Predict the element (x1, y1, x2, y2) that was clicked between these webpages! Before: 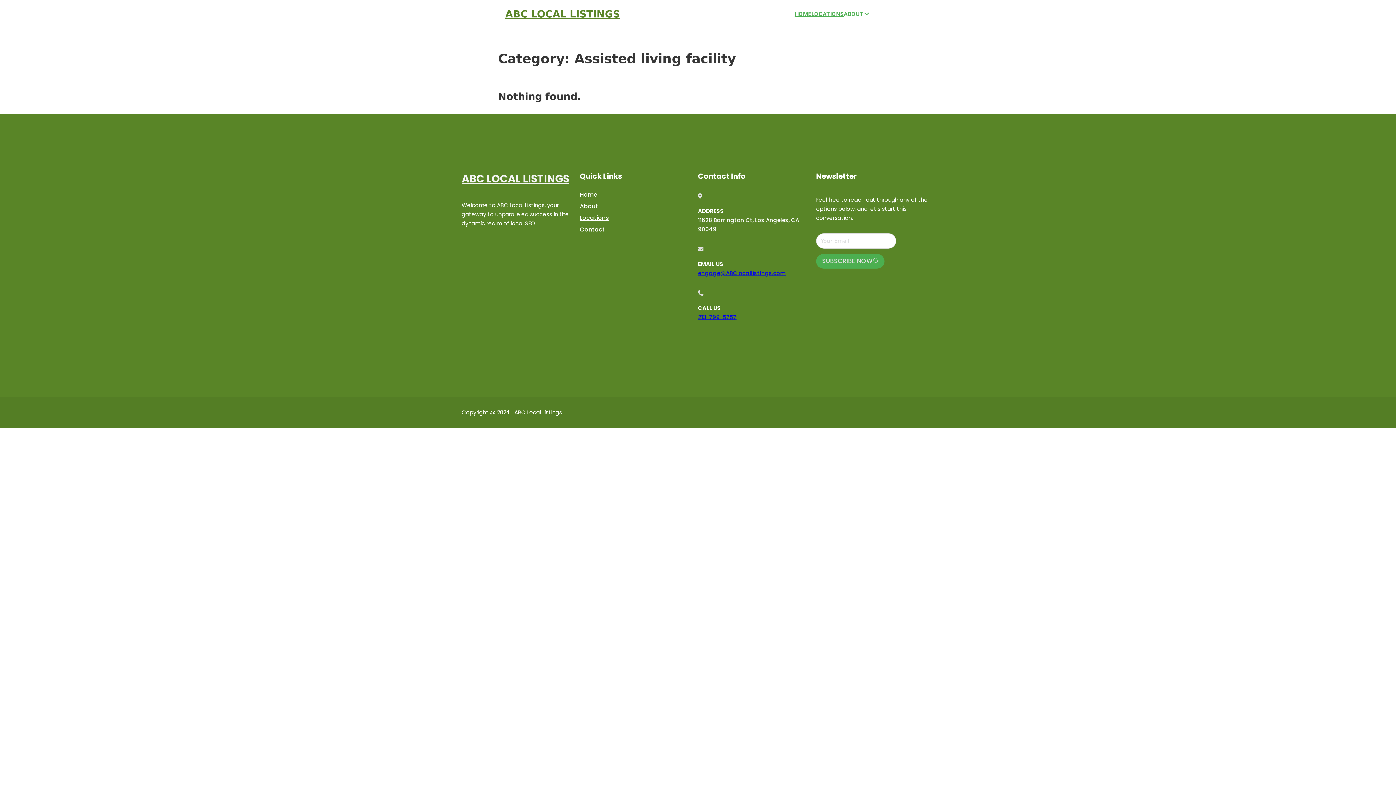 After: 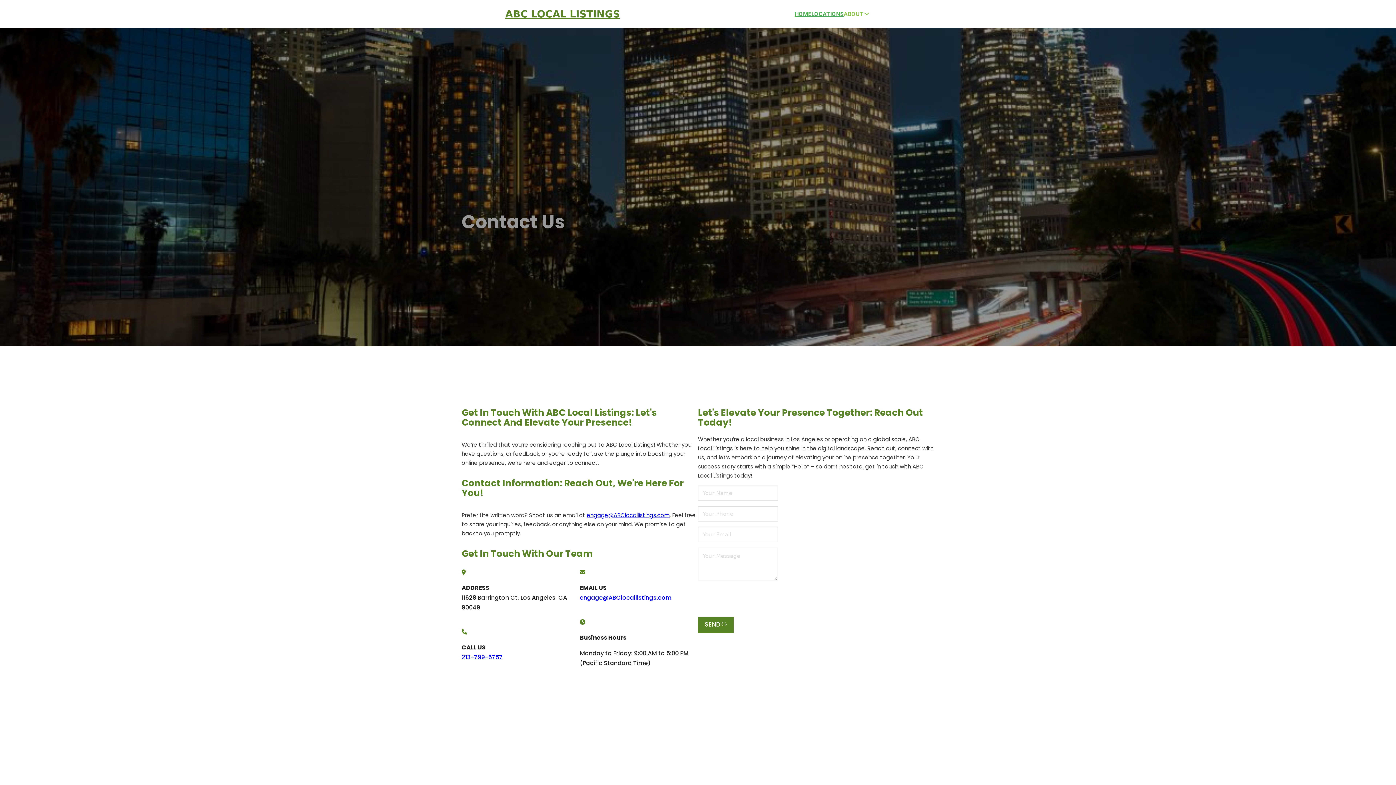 Action: label: Contact bbox: (580, 224, 605, 234)